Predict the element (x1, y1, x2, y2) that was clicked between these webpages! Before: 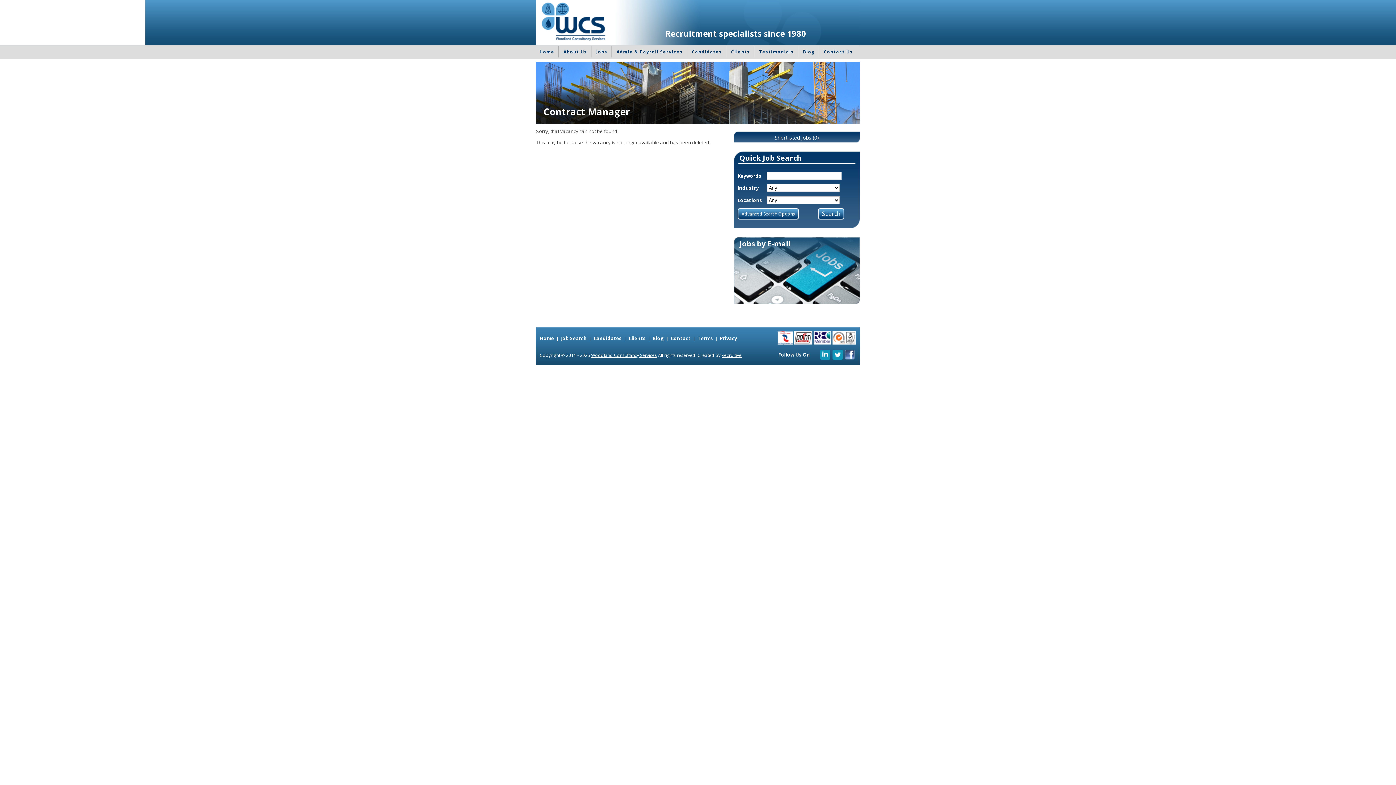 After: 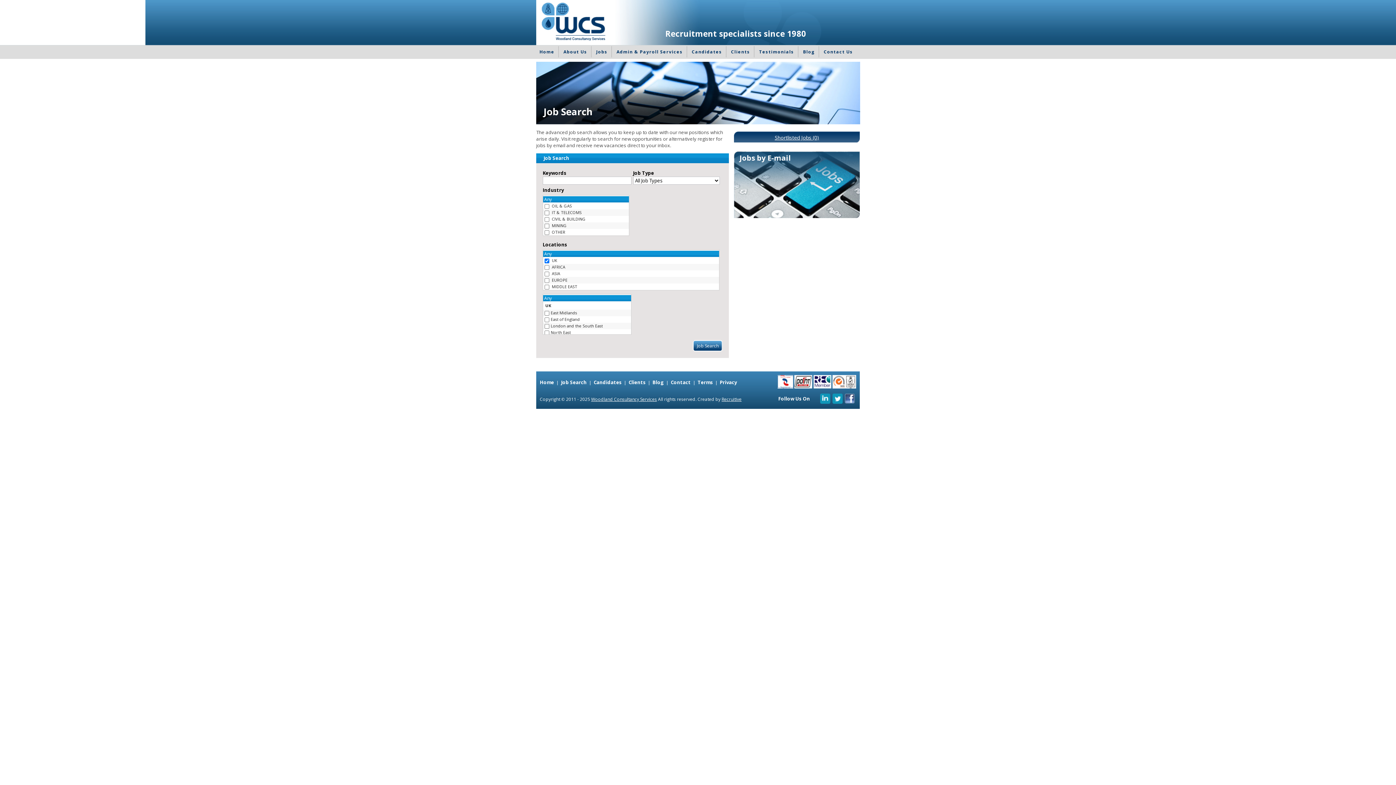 Action: label: Job Search bbox: (561, 335, 586, 341)